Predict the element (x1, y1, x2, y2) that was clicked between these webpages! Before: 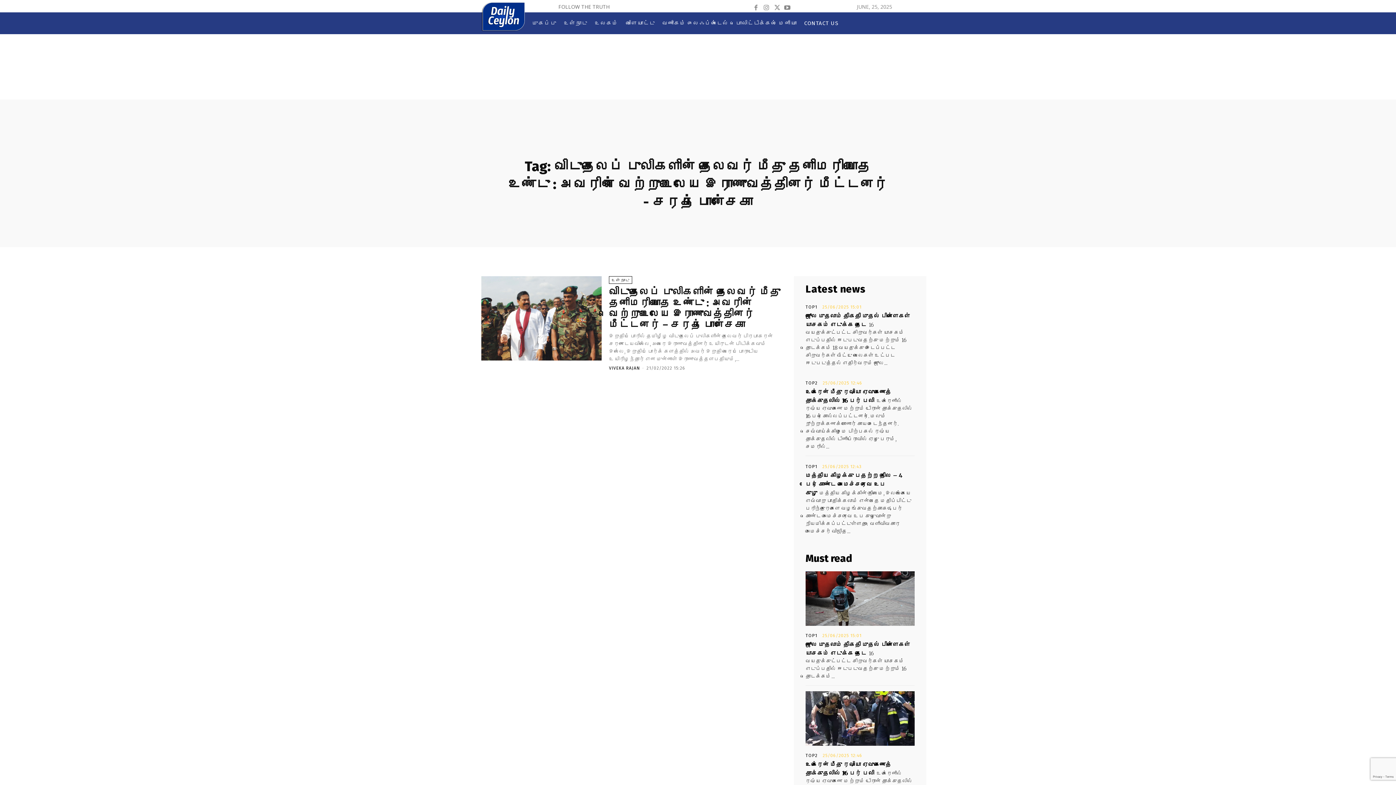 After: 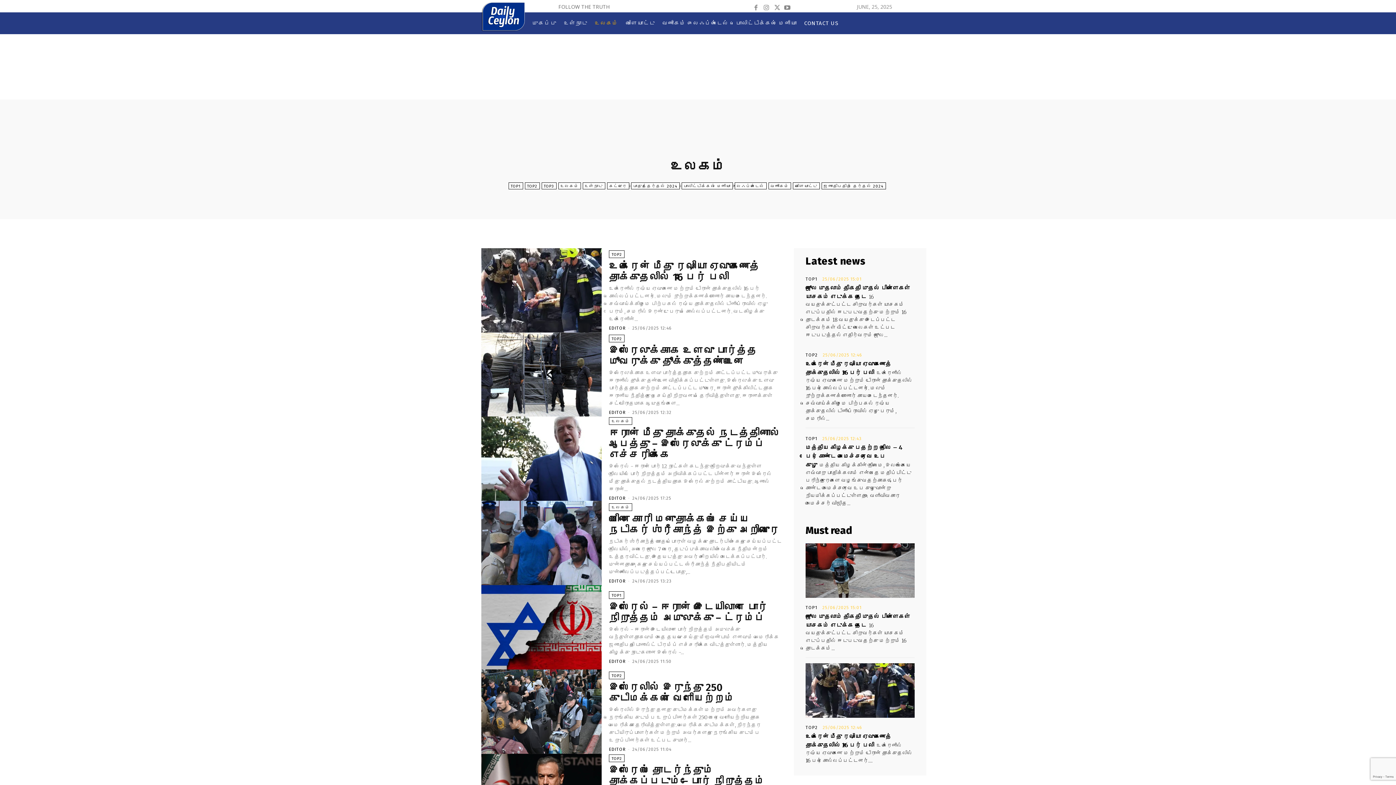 Action: label: உலகம் bbox: (591, 12, 622, 34)